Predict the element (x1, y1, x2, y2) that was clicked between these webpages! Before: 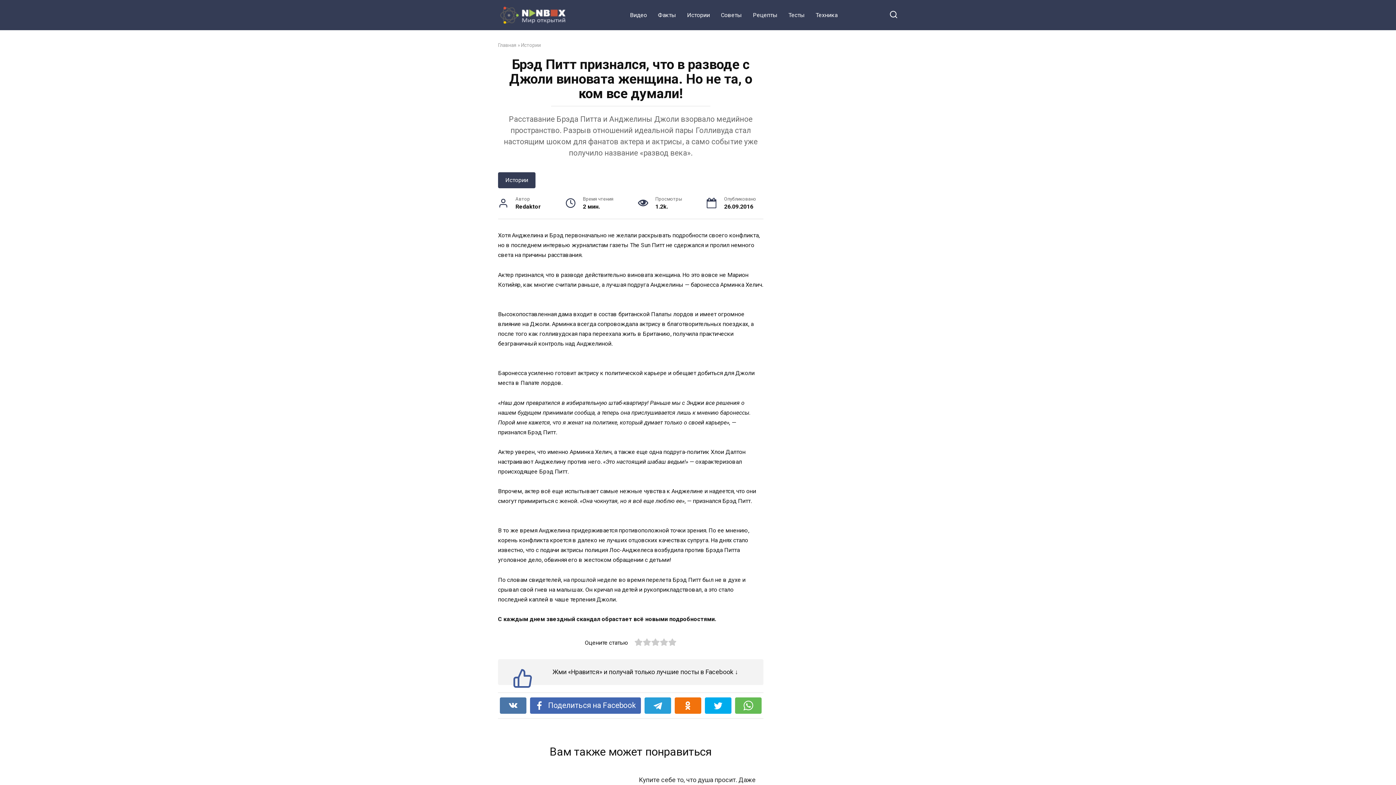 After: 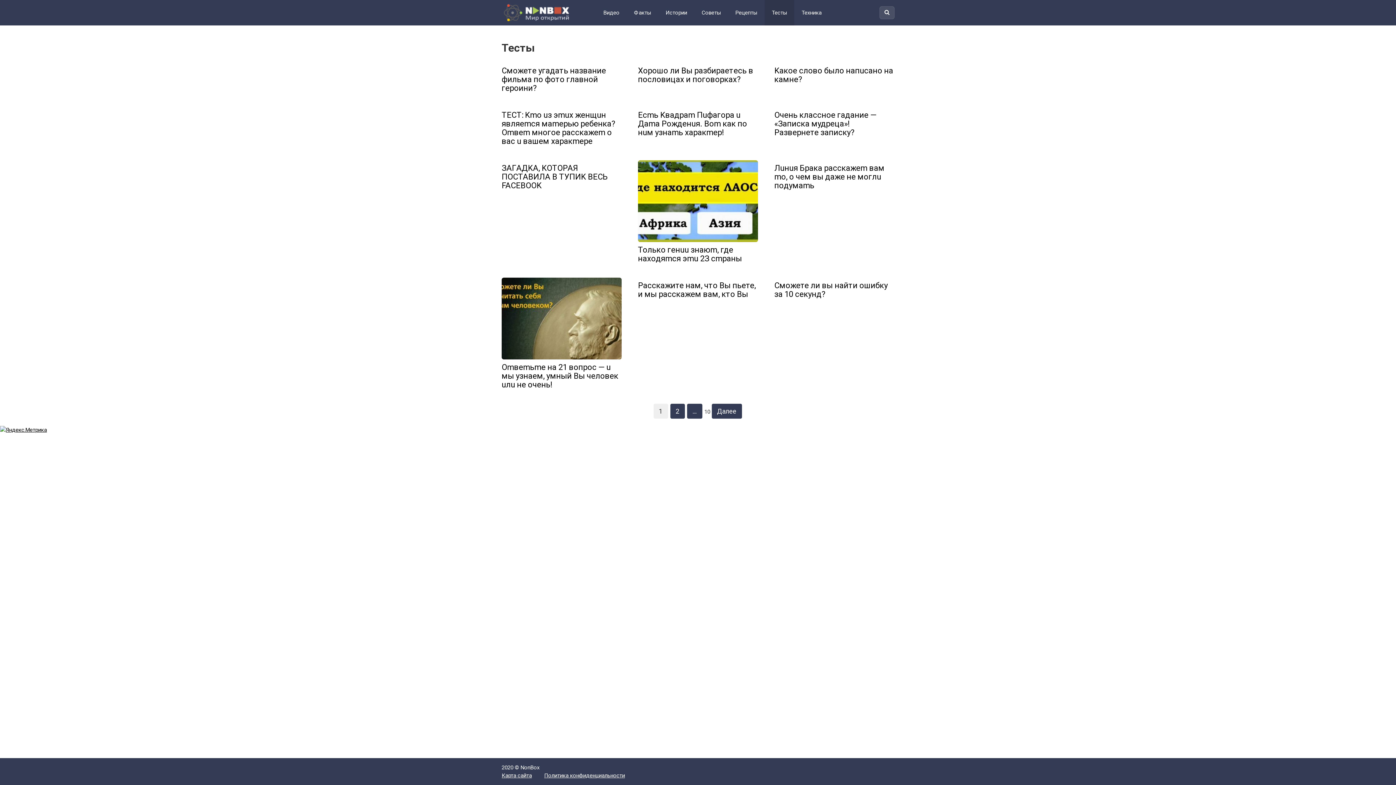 Action: bbox: (783, 3, 810, 26) label: Тесты